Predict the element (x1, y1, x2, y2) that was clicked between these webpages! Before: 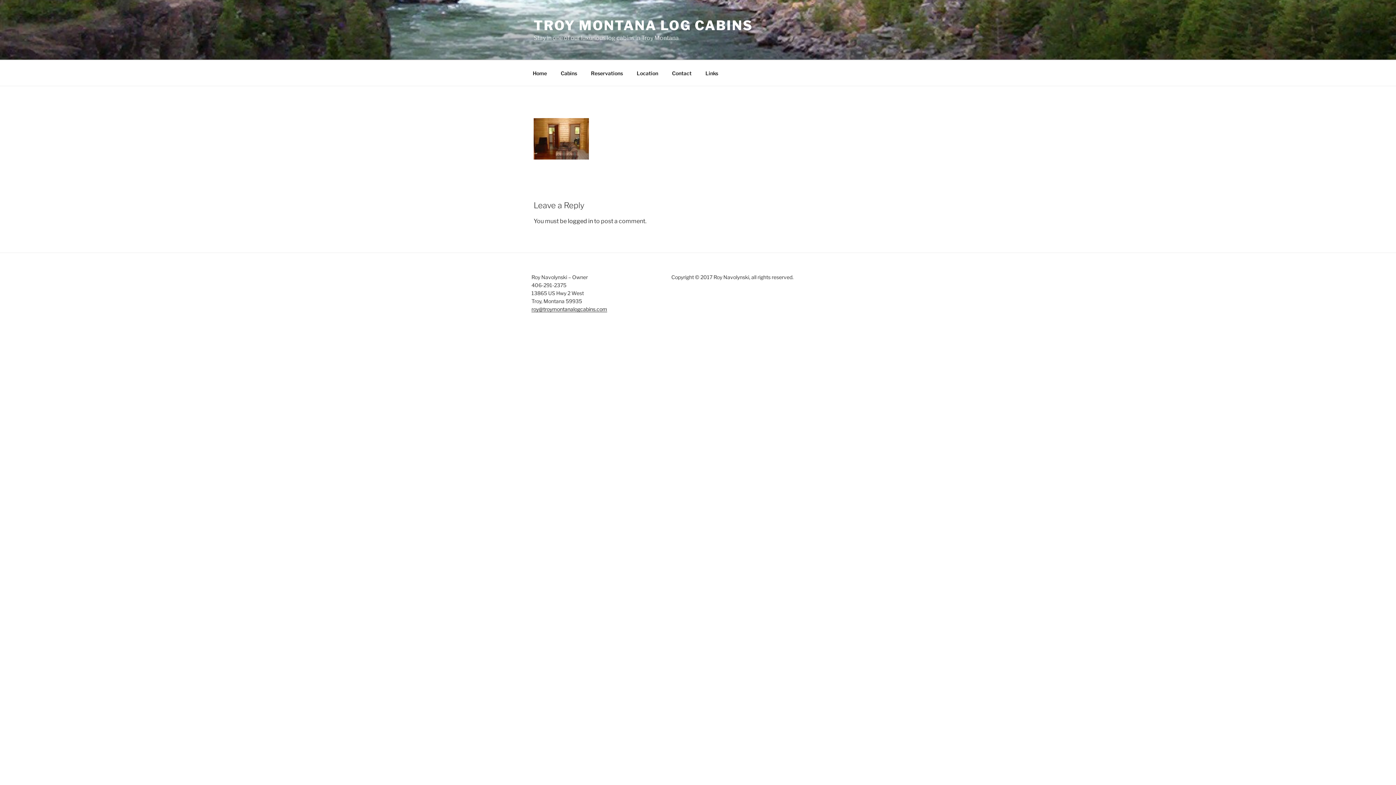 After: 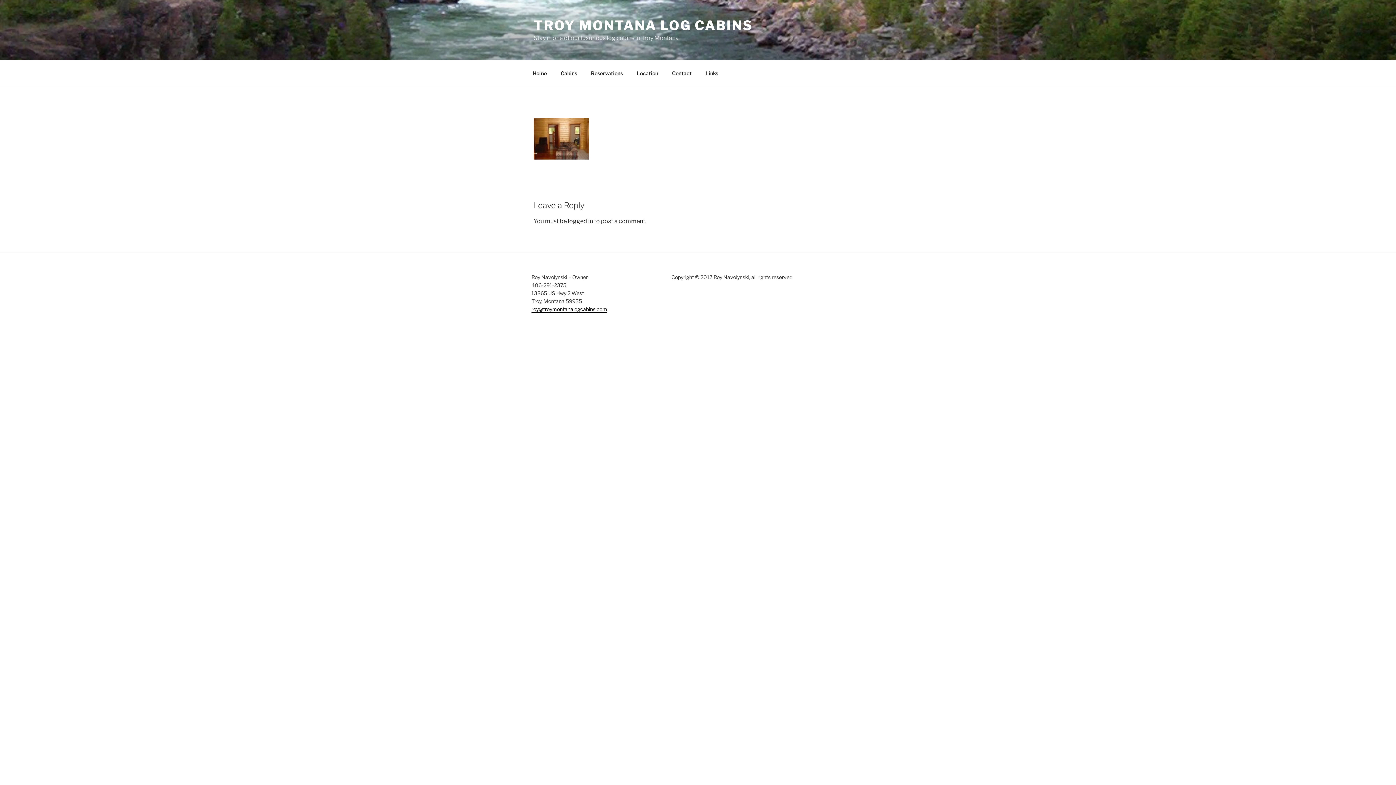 Action: bbox: (531, 306, 607, 312) label: roy@troymontanalogcabins.com